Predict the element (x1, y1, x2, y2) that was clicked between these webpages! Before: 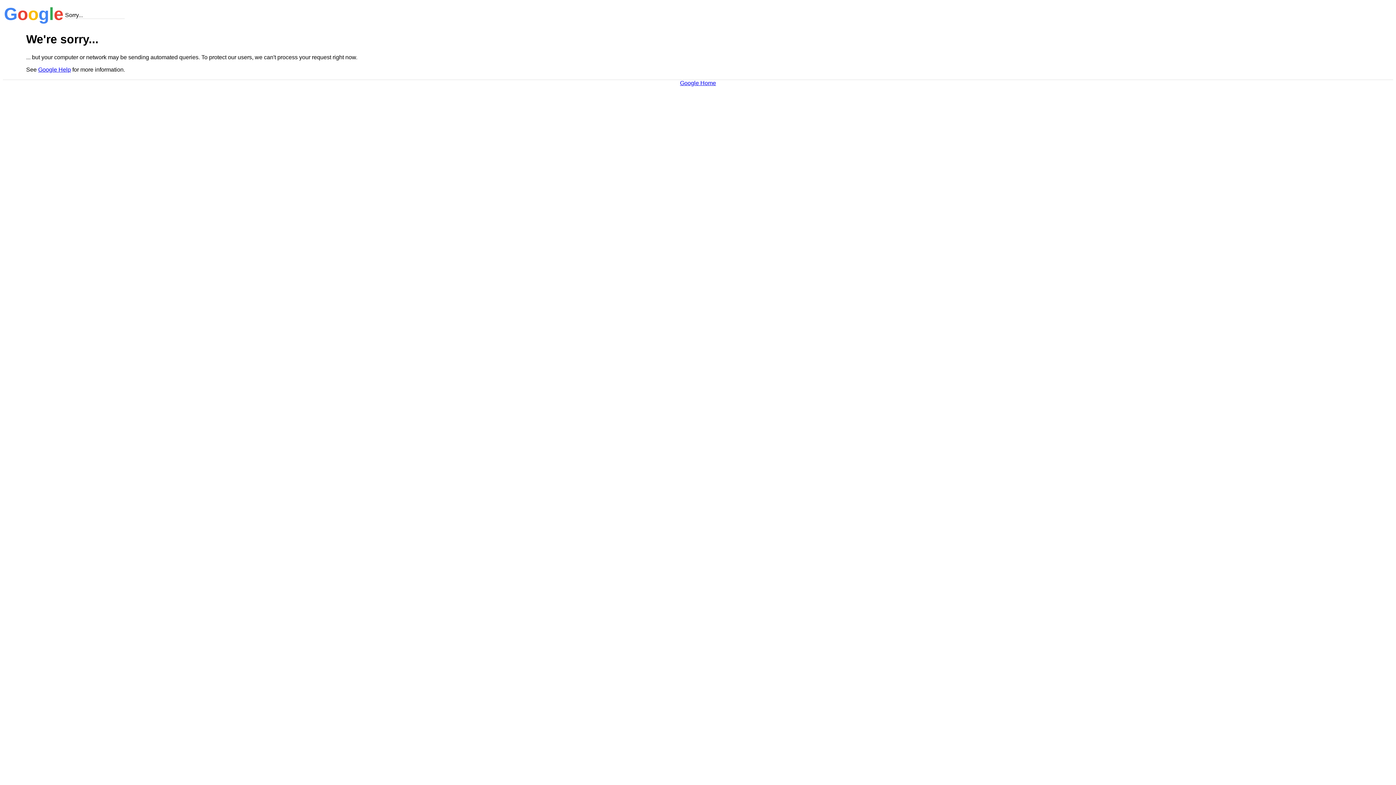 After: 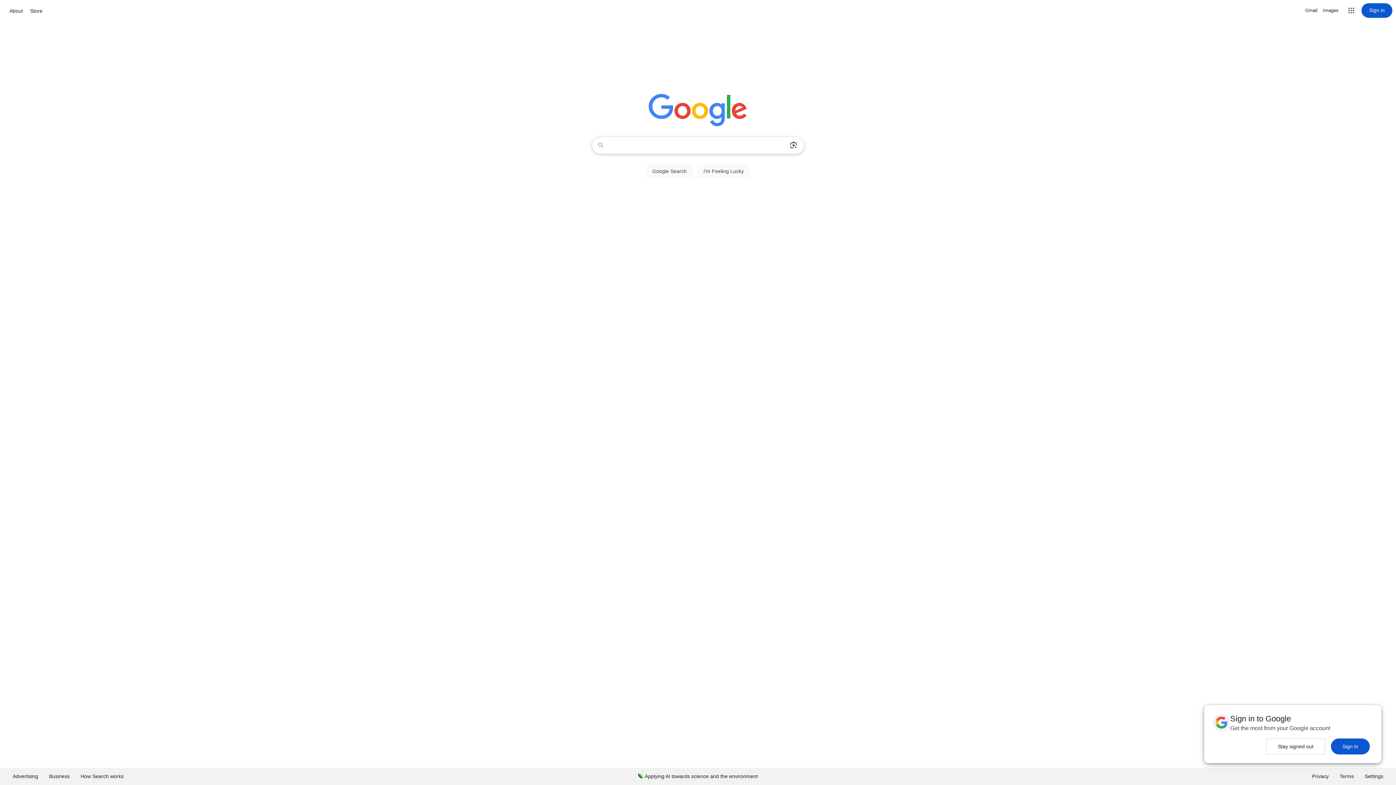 Action: label: Google Home bbox: (680, 79, 716, 86)